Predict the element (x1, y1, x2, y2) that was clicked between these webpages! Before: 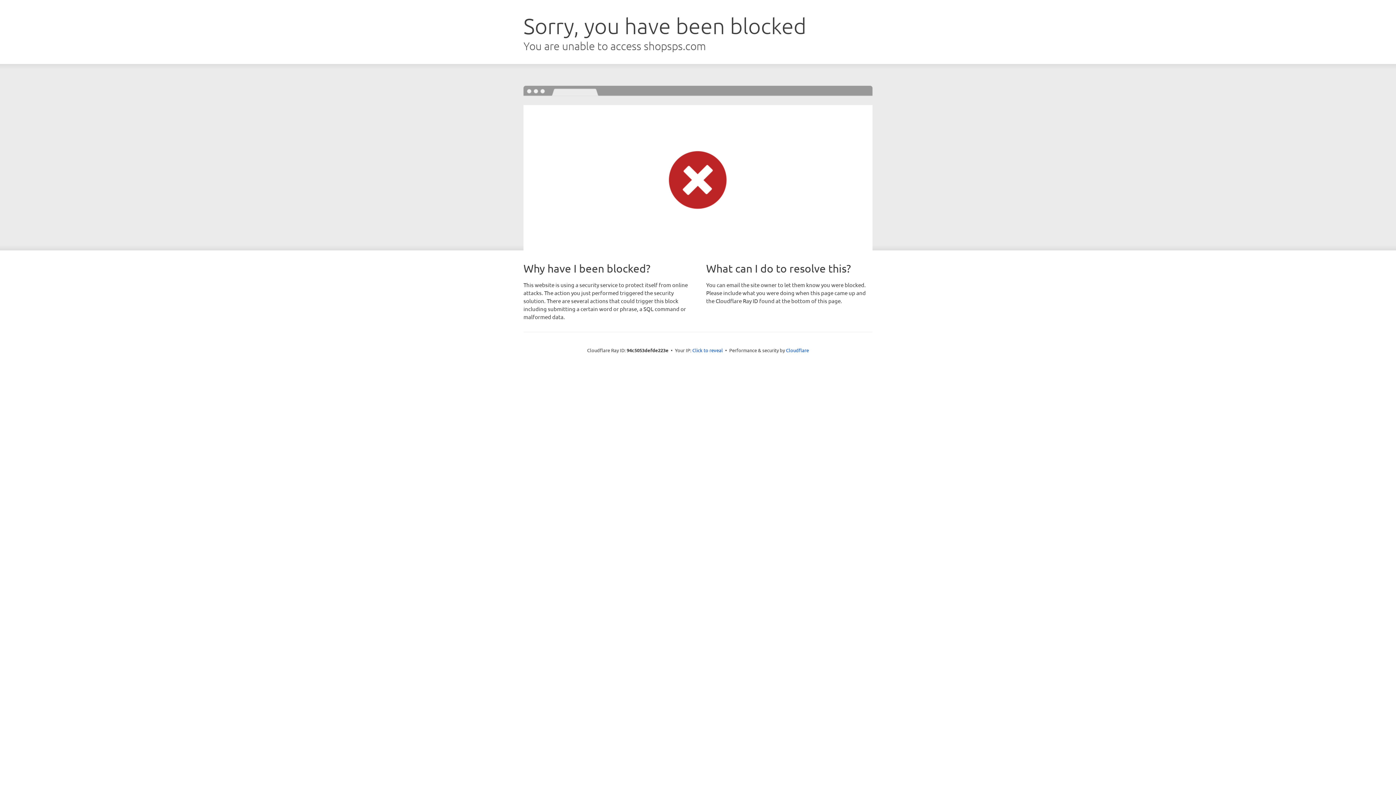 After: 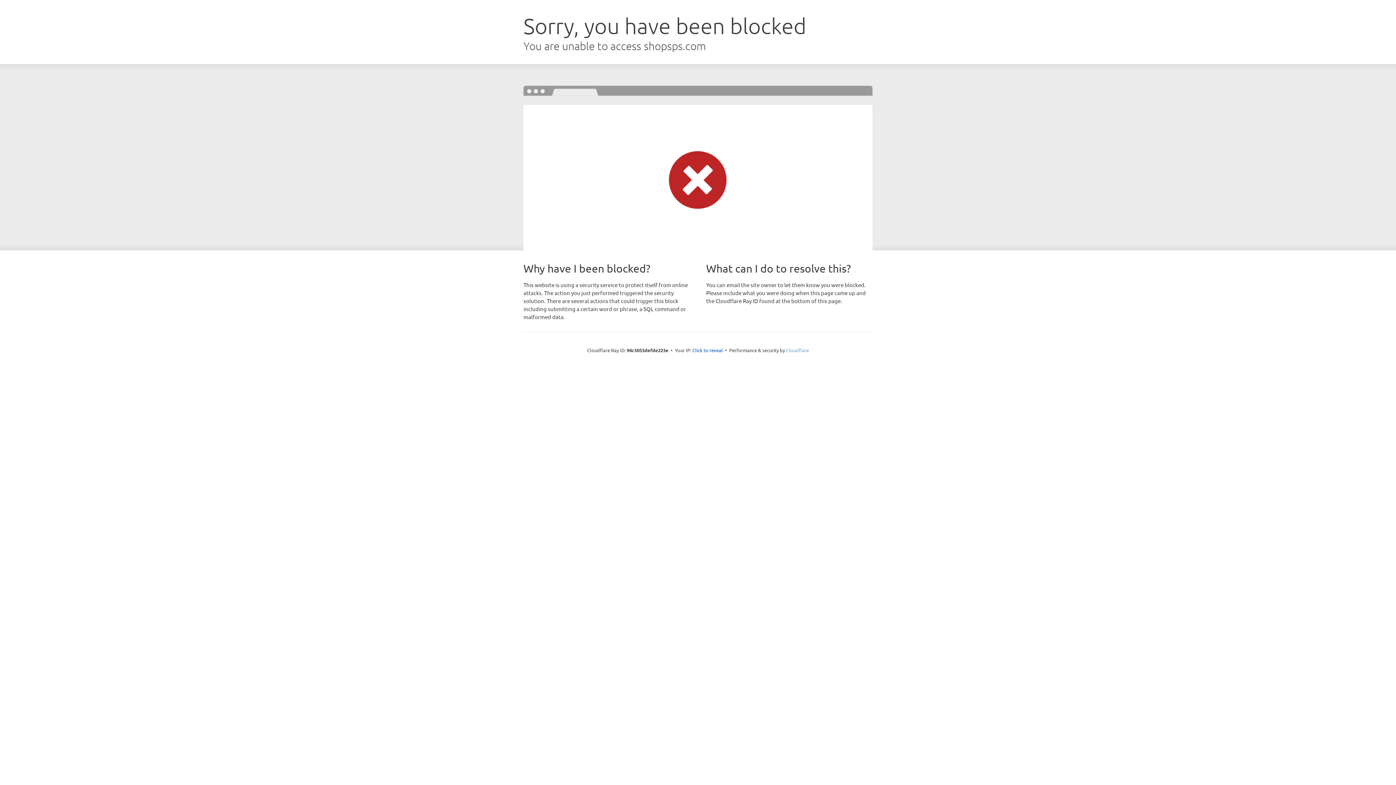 Action: bbox: (786, 347, 809, 353) label: Cloudflare